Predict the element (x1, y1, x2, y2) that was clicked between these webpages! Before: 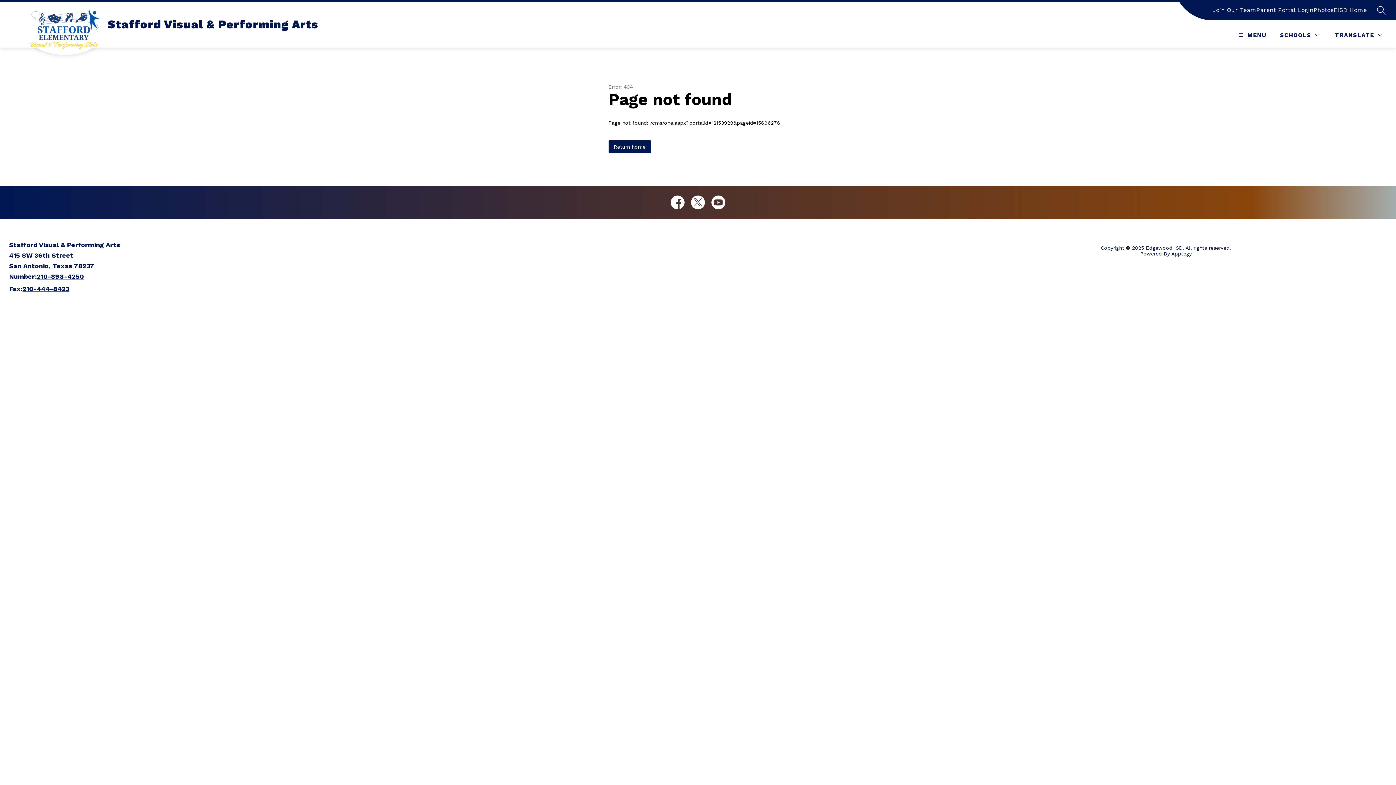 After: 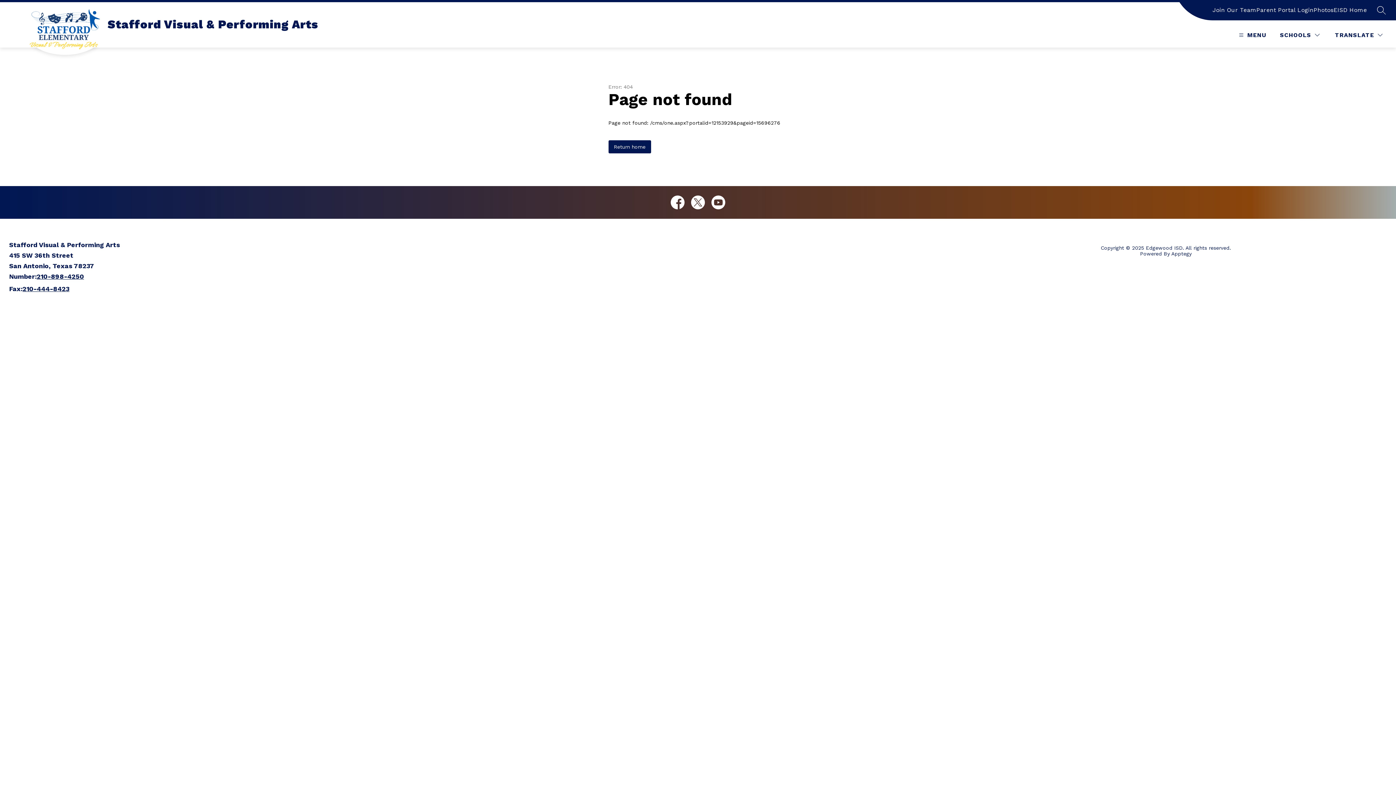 Action: bbox: (36, 272, 84, 281) label: 210-898-4250